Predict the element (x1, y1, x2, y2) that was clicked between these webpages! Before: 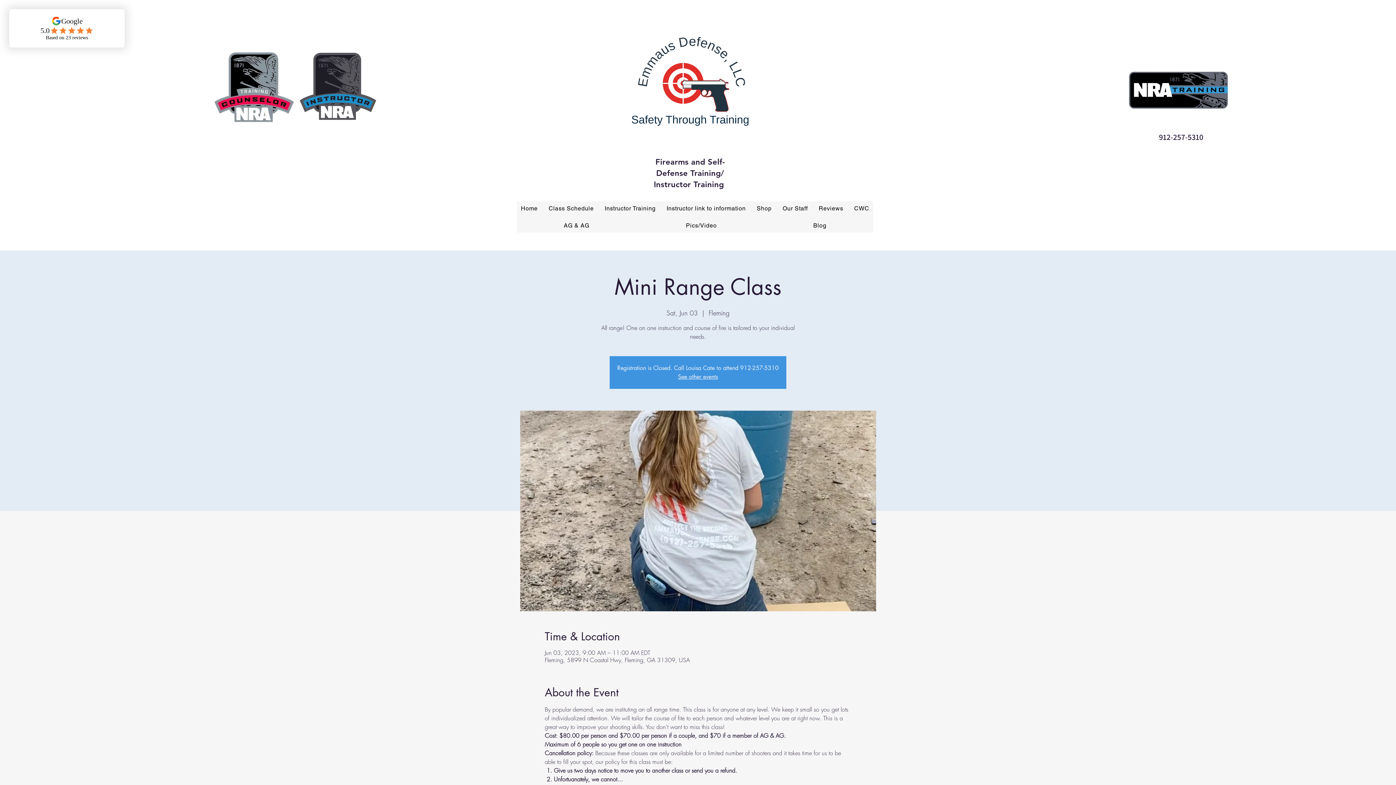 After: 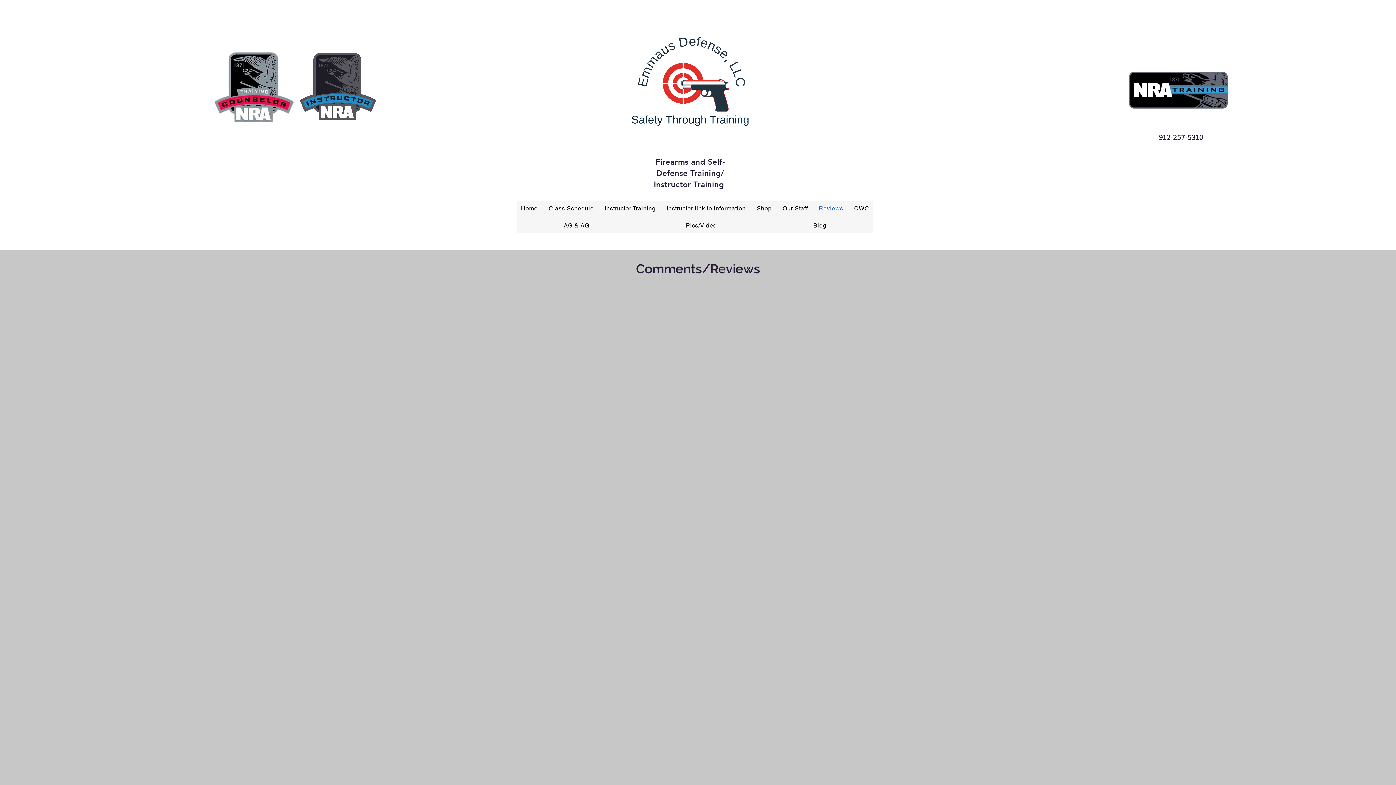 Action: label: Reviews bbox: (814, 201, 847, 215)